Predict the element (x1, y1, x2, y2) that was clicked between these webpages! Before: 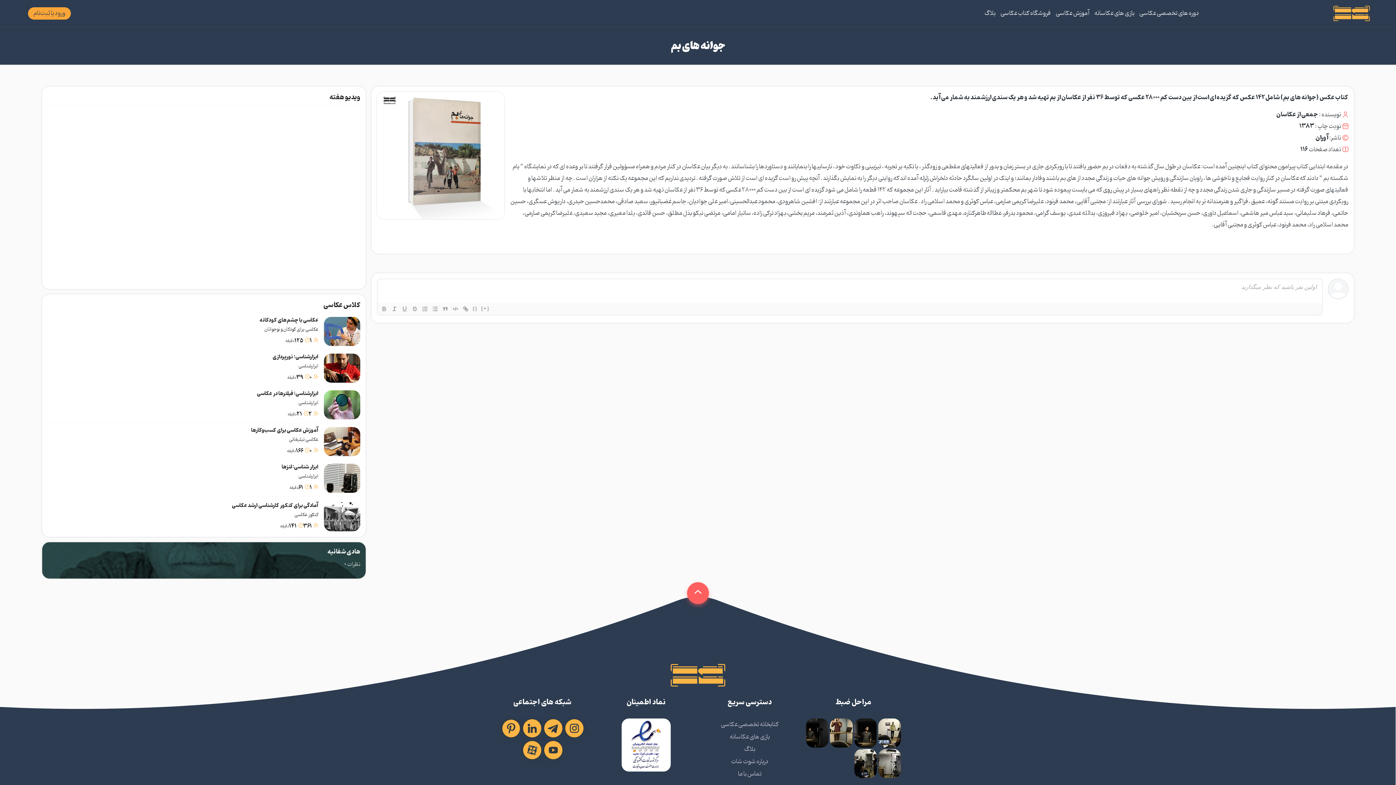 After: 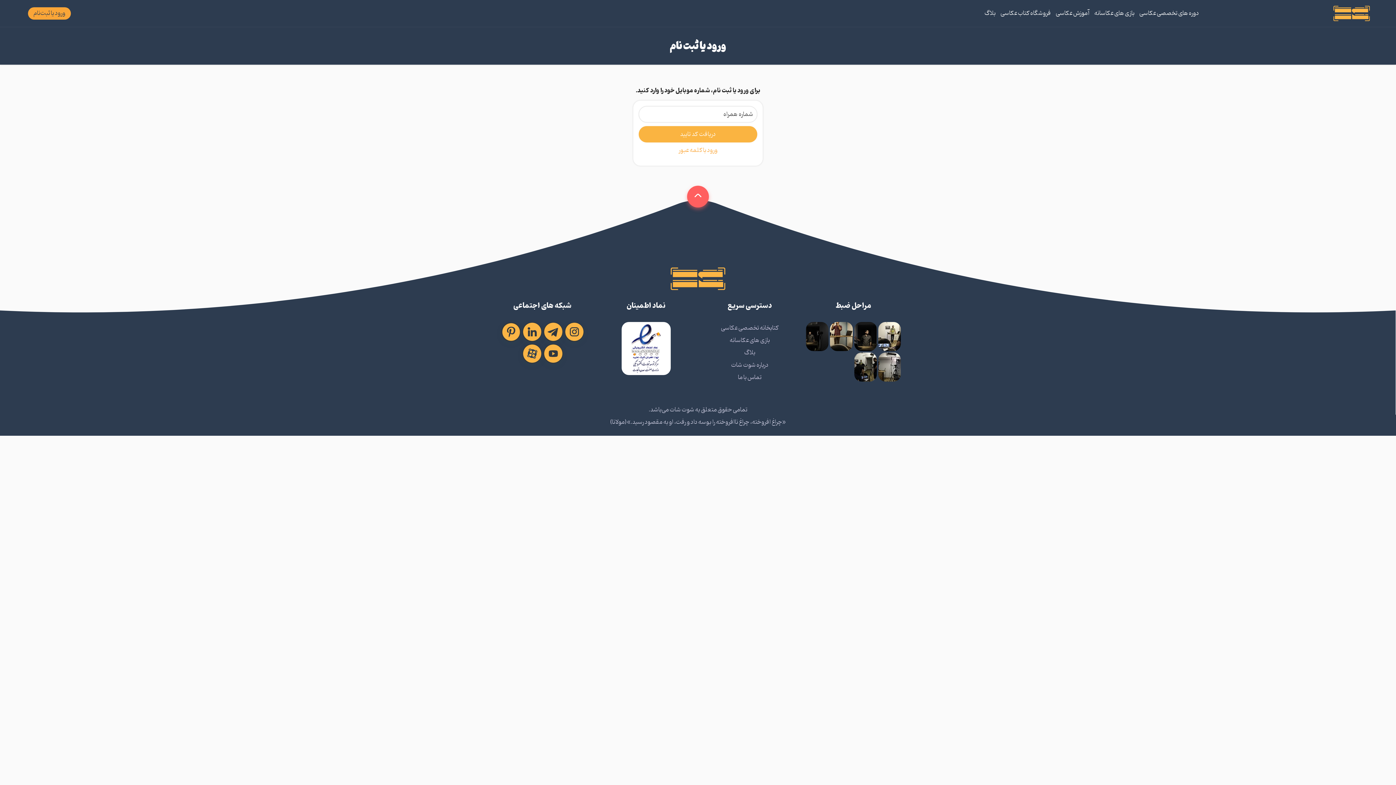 Action: bbox: (28, 7, 70, 19) label: ورود یا ثبت‌نام